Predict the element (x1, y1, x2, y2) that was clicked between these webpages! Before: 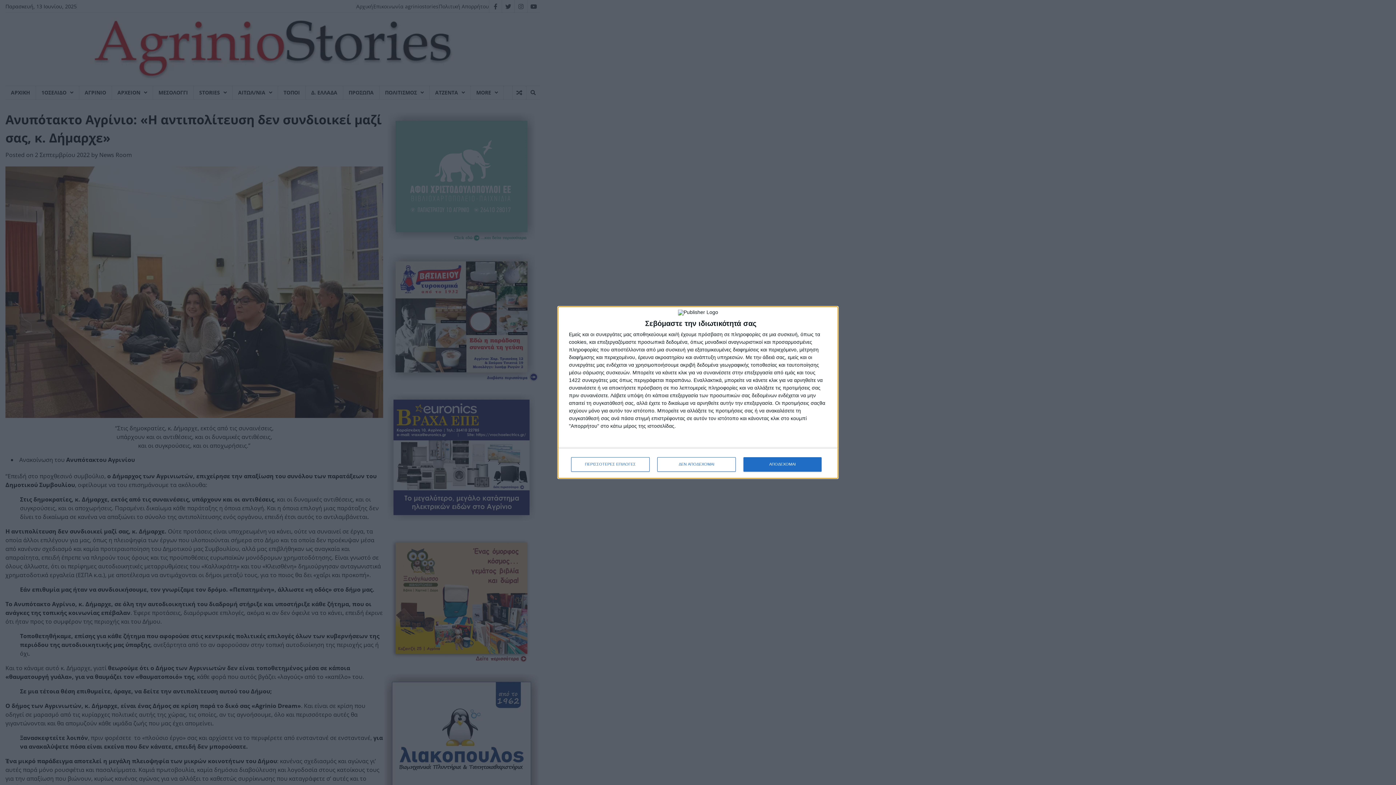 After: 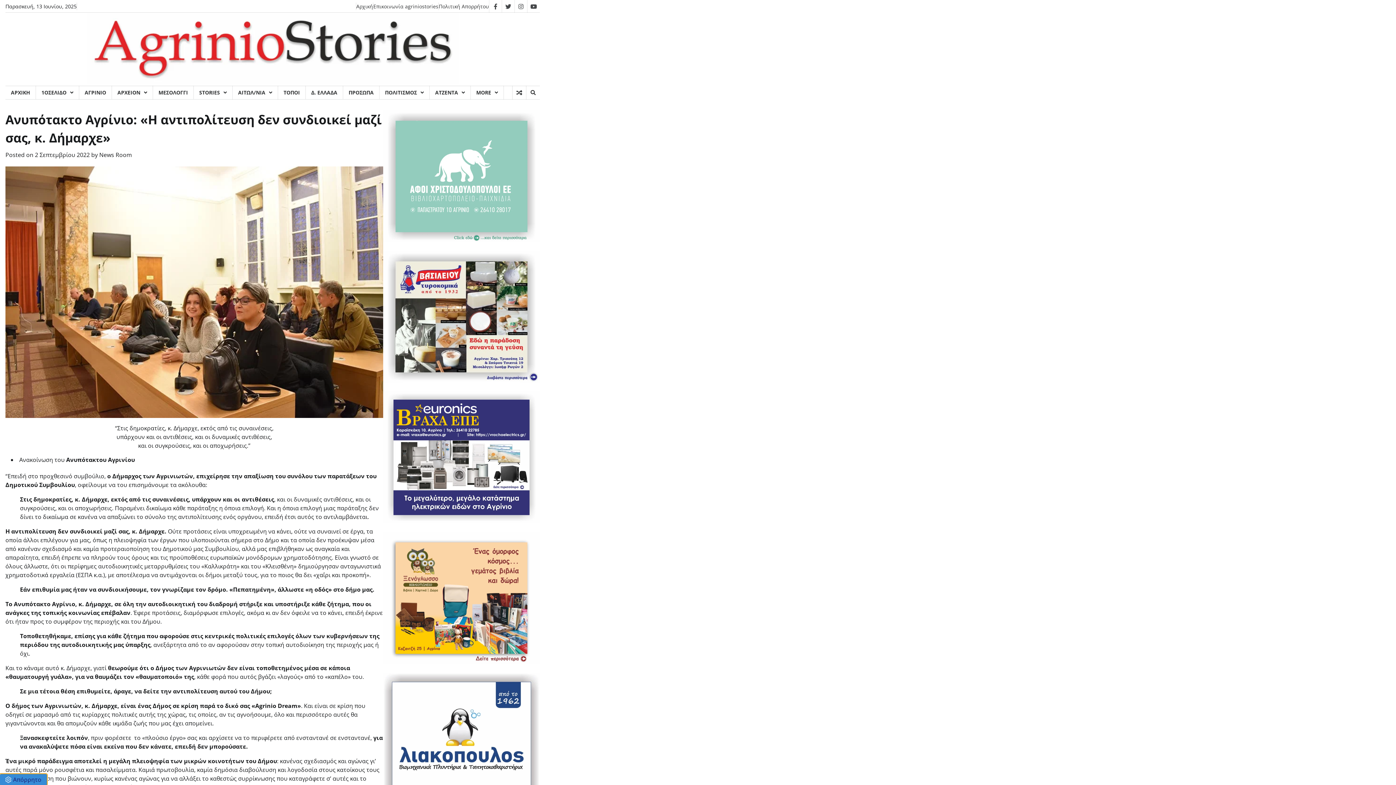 Action: label: ΑΠΟΔΕΧΟΜΑΙ bbox: (743, 457, 821, 471)